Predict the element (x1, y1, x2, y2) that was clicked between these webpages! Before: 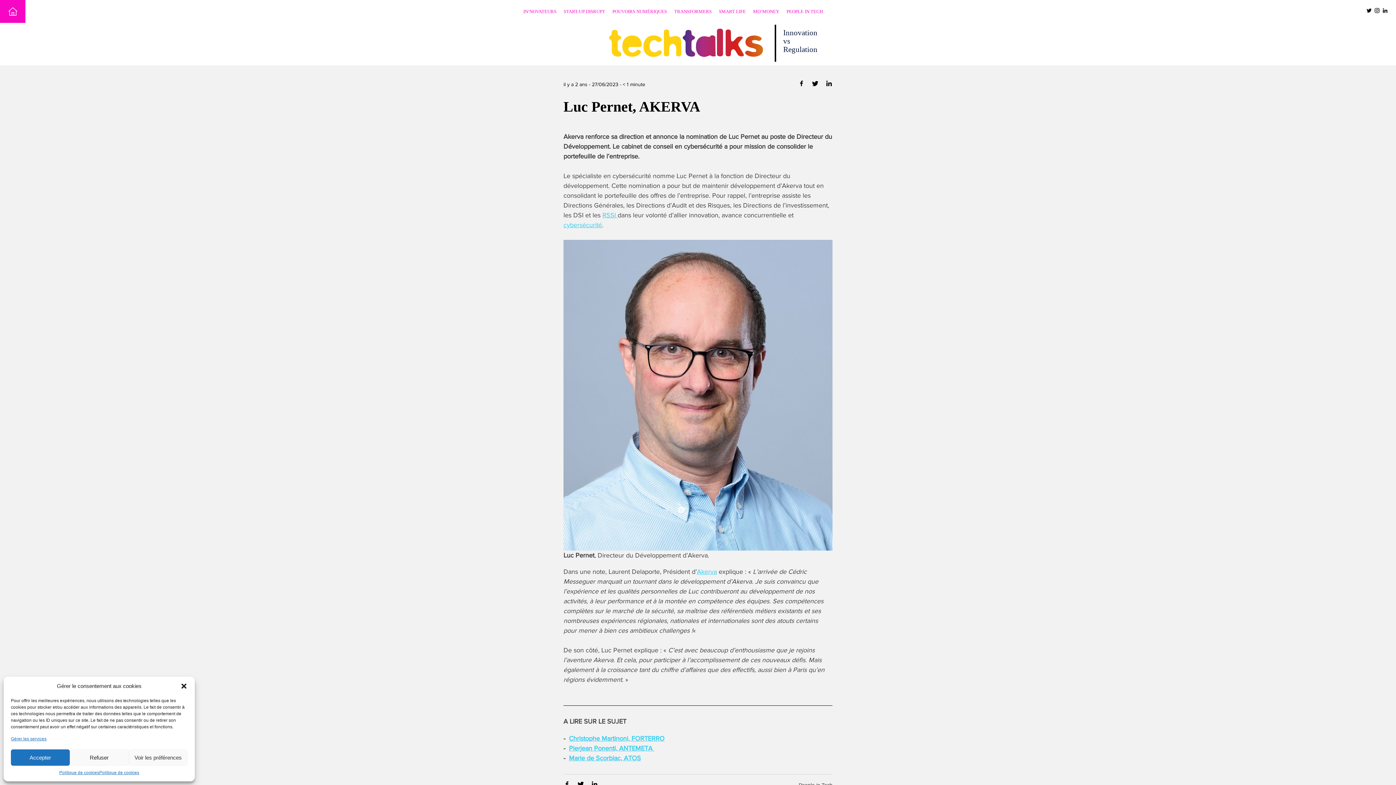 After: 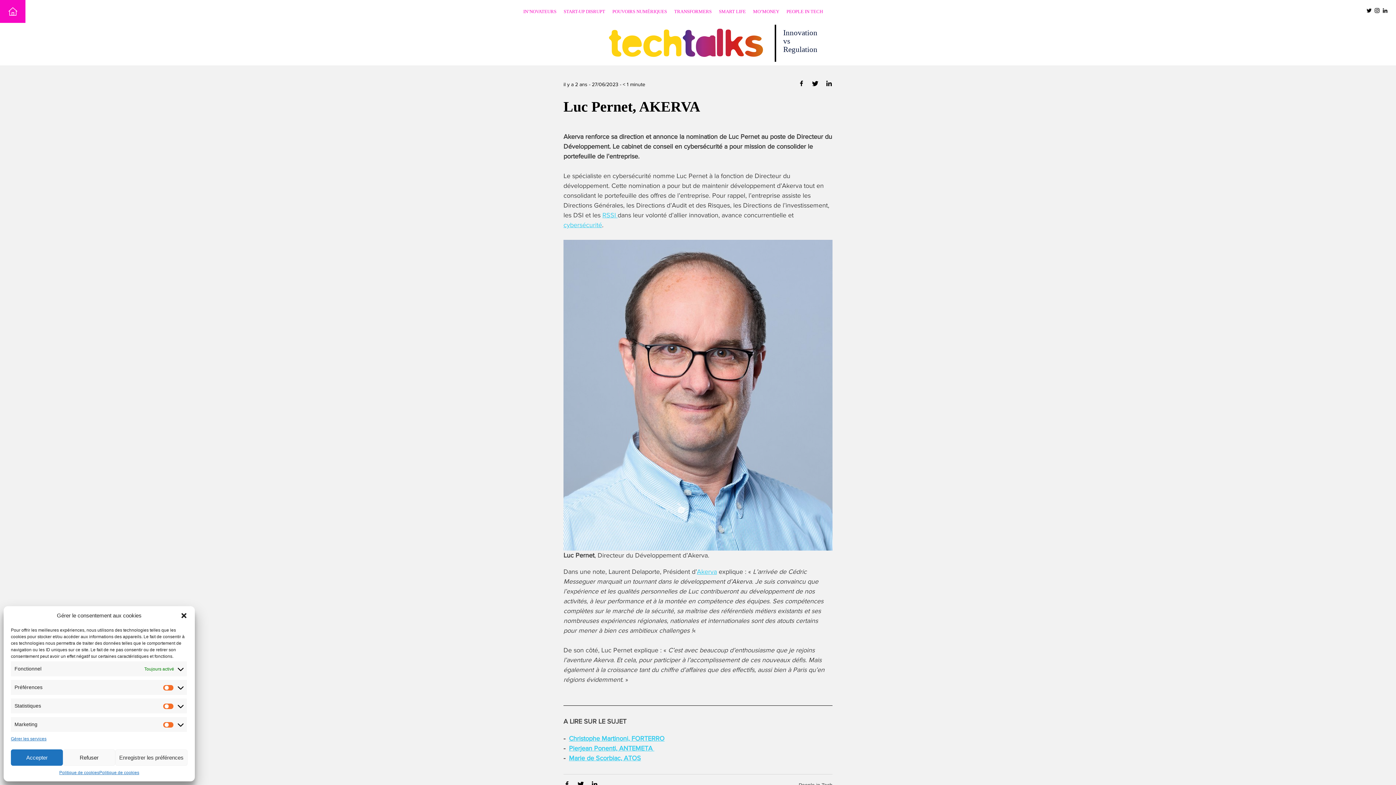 Action: bbox: (128, 749, 187, 766) label: Voir les préférences